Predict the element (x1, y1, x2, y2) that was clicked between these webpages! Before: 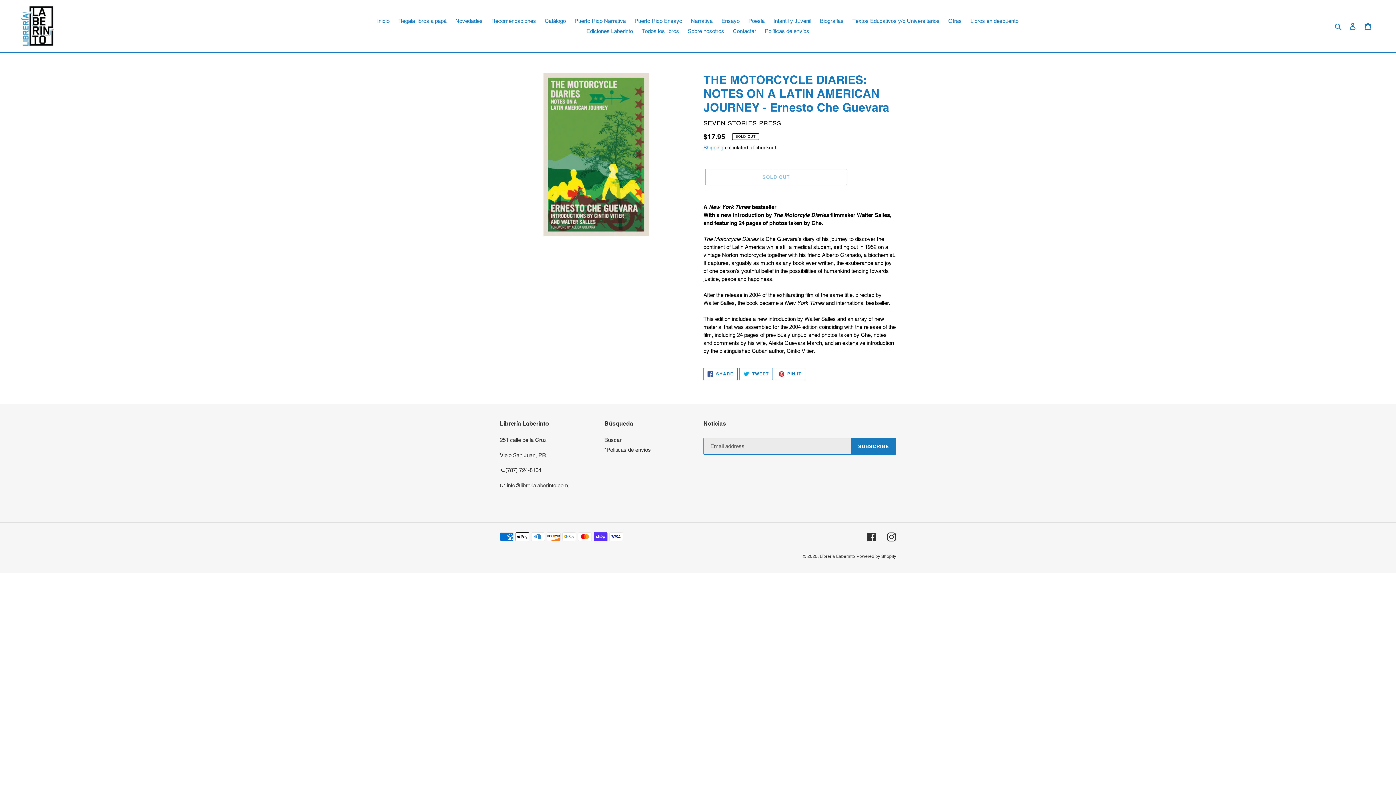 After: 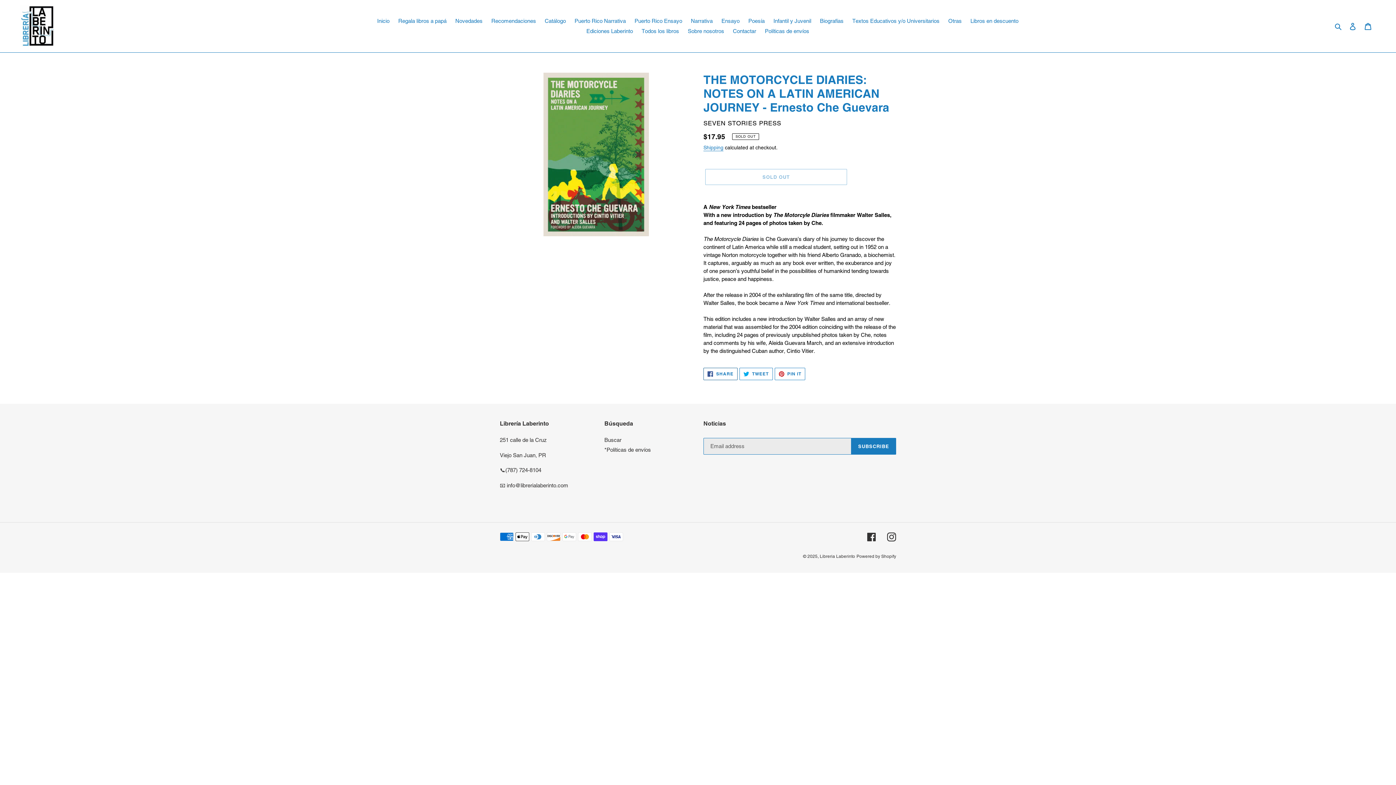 Action: bbox: (703, 368, 737, 380) label:  SHARE
SHARE ON FACEBOOK